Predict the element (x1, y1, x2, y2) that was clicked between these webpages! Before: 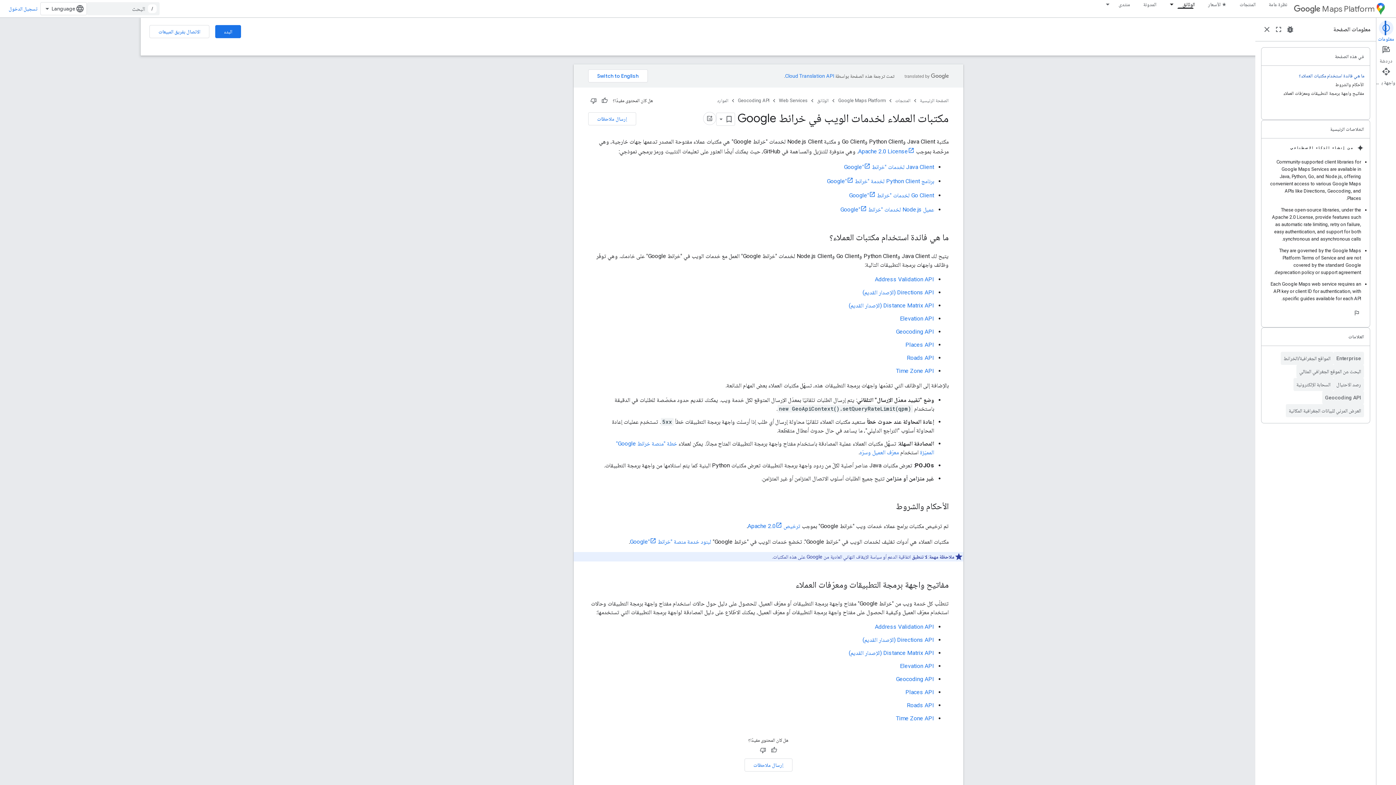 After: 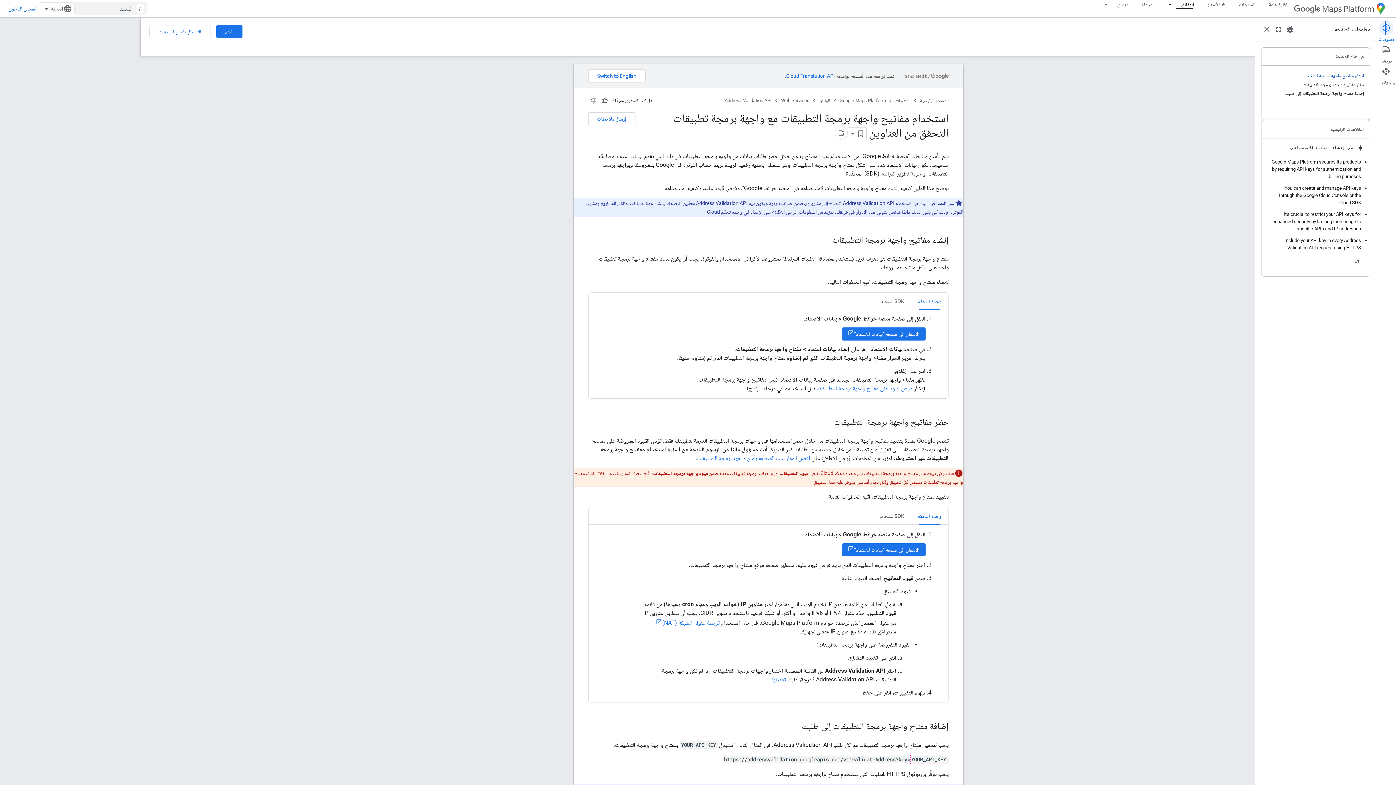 Action: label: Address Validation API bbox: (814, 623, 873, 630)